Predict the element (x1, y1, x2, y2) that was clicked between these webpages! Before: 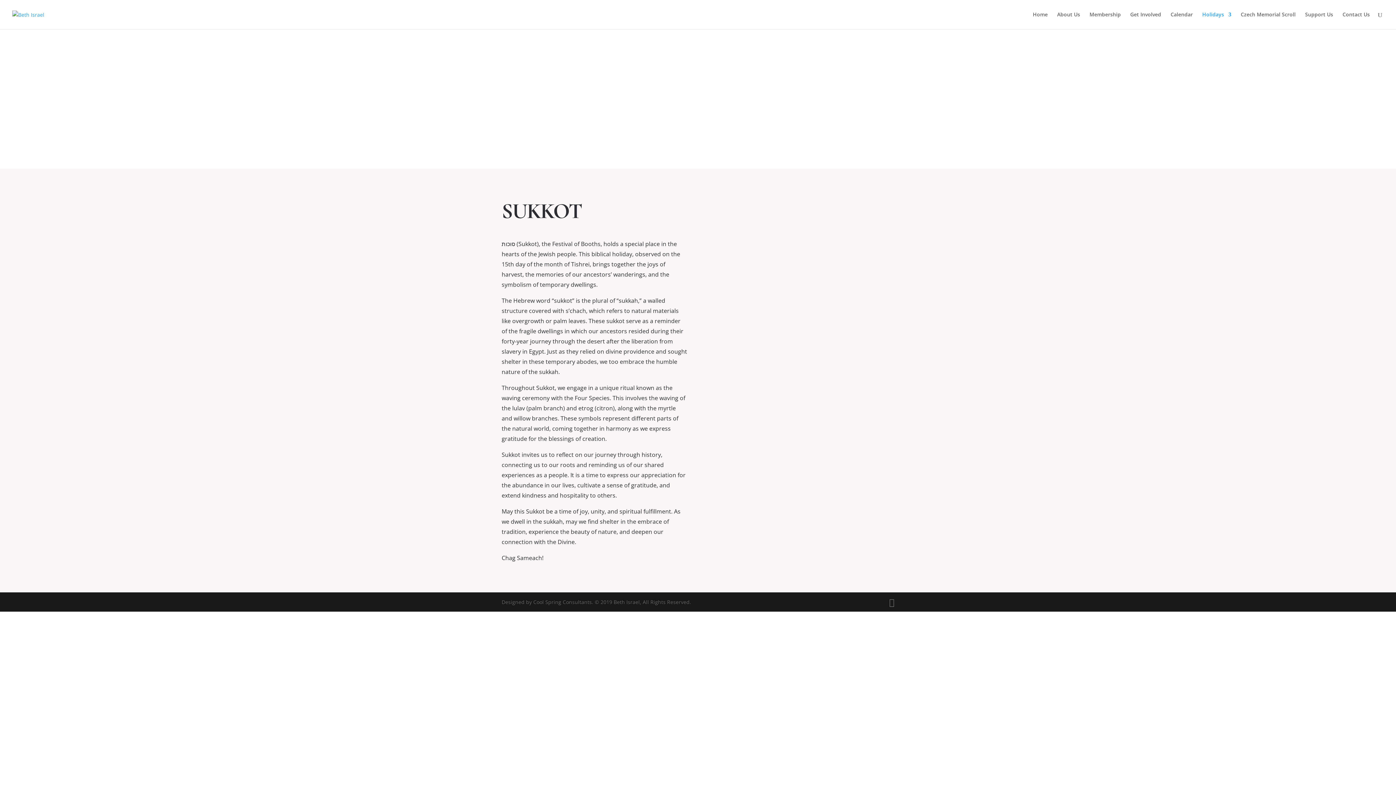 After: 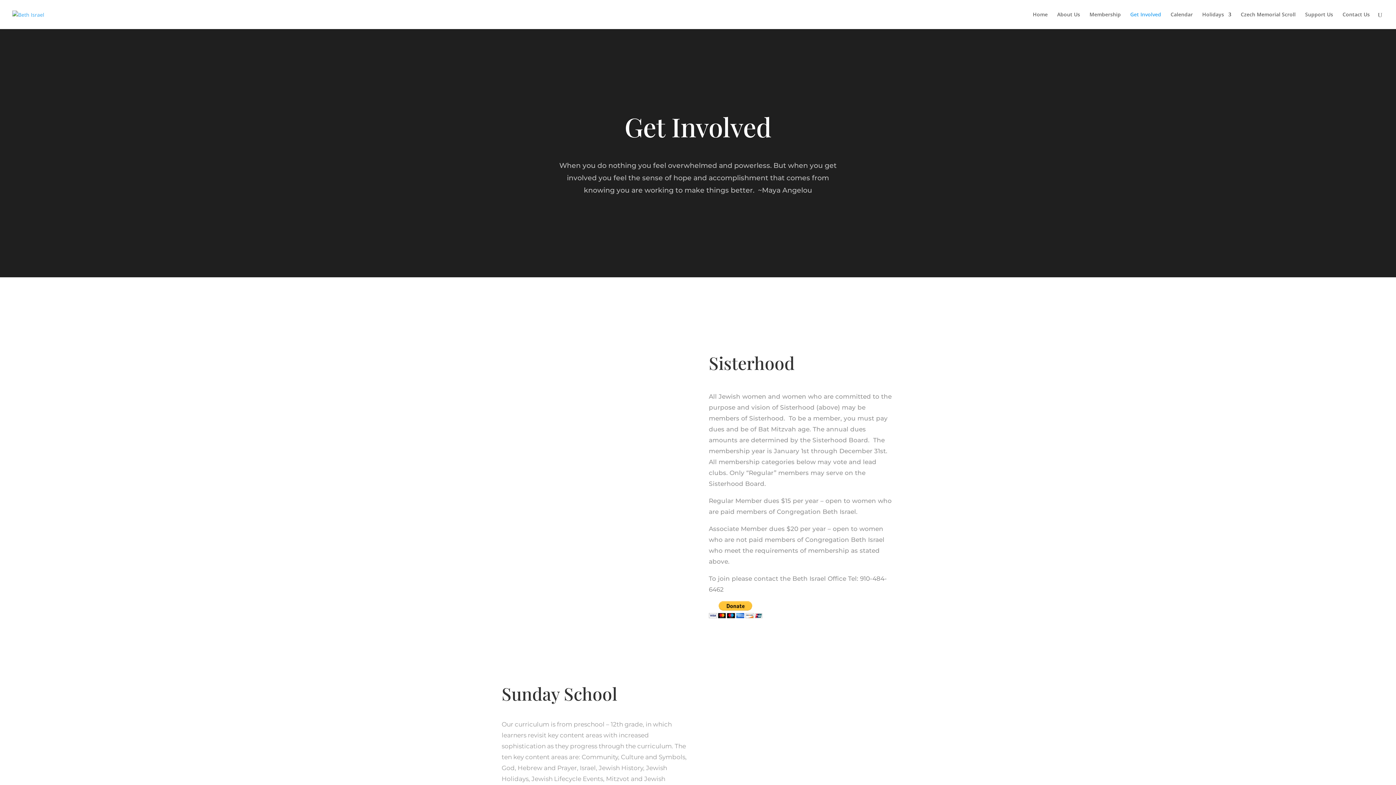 Action: label: Get Involved bbox: (1130, 12, 1161, 29)